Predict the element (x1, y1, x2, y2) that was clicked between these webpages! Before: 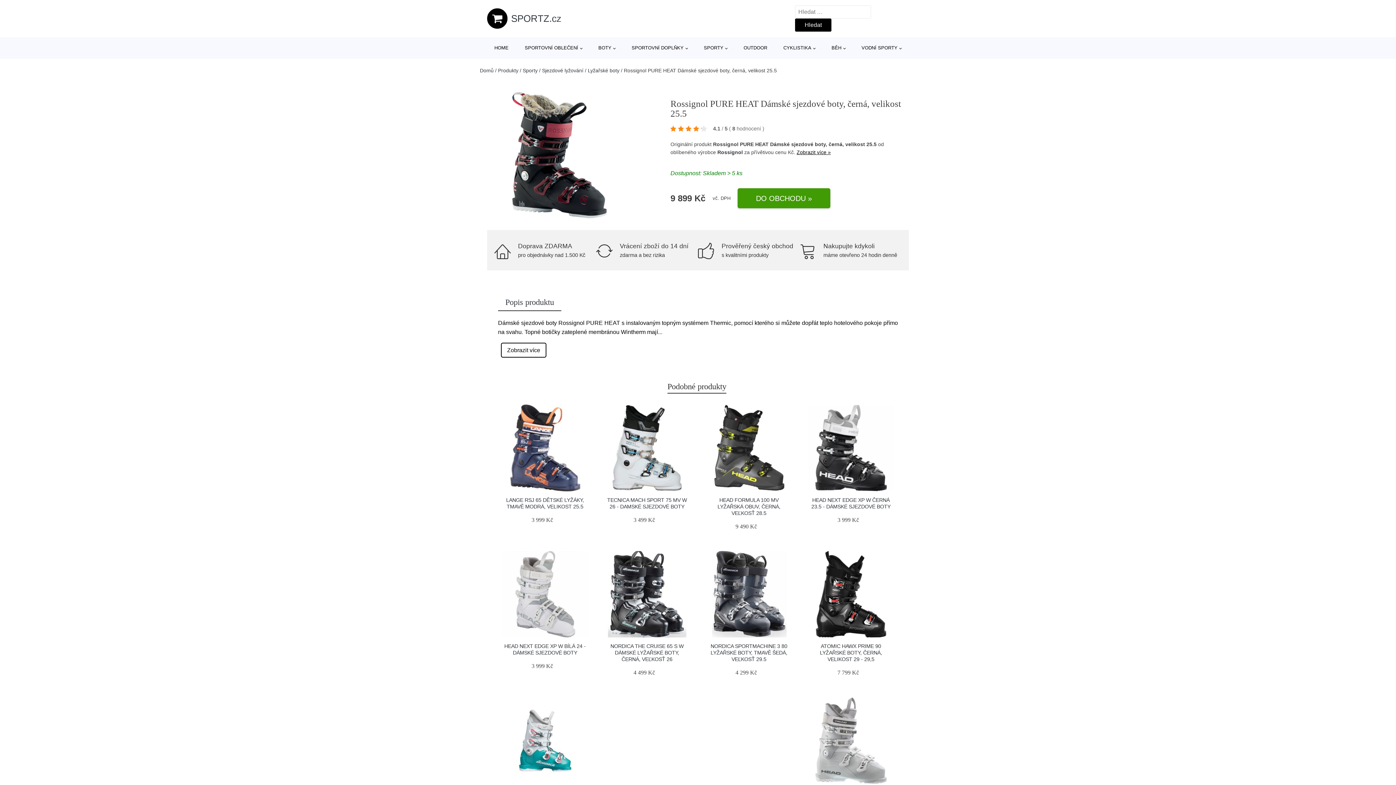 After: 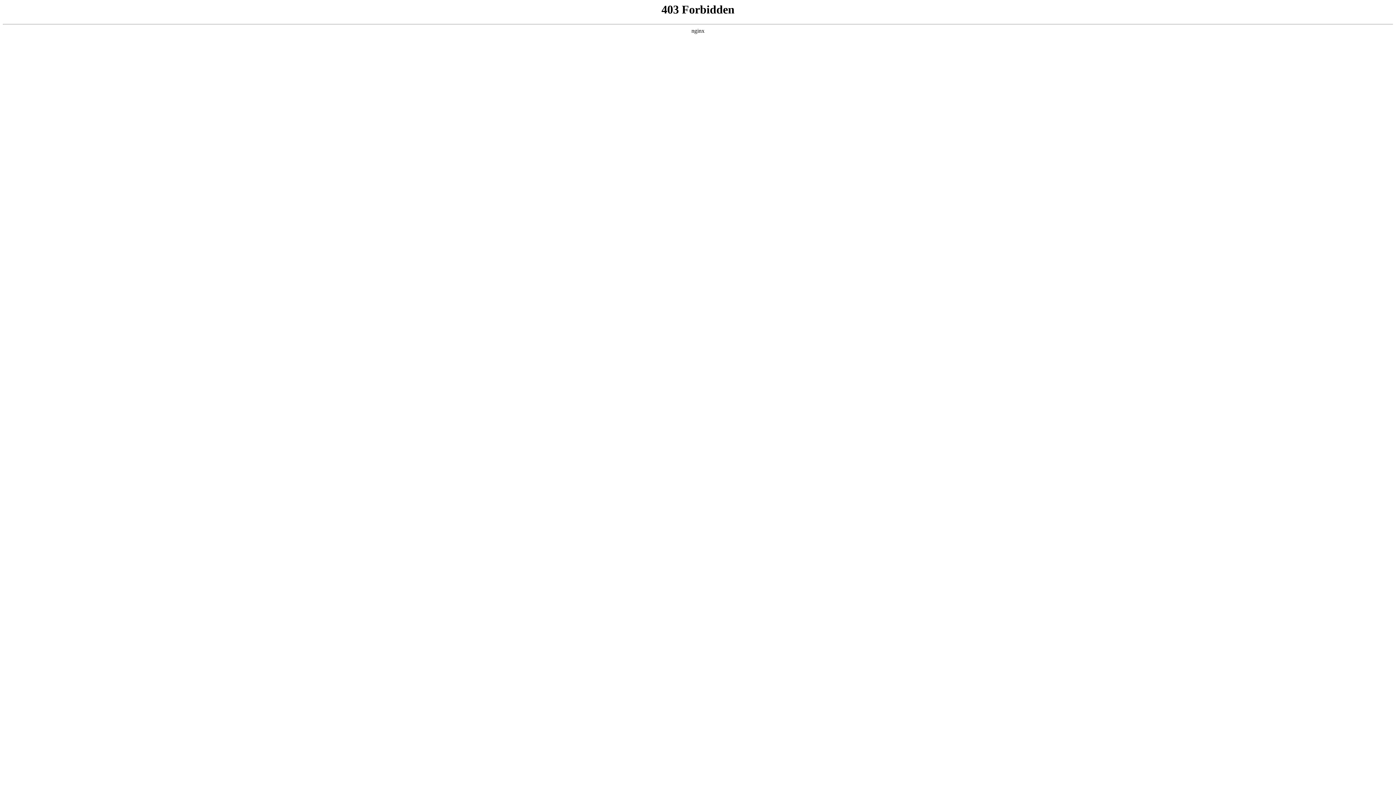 Action: bbox: (501, 697, 588, 784)